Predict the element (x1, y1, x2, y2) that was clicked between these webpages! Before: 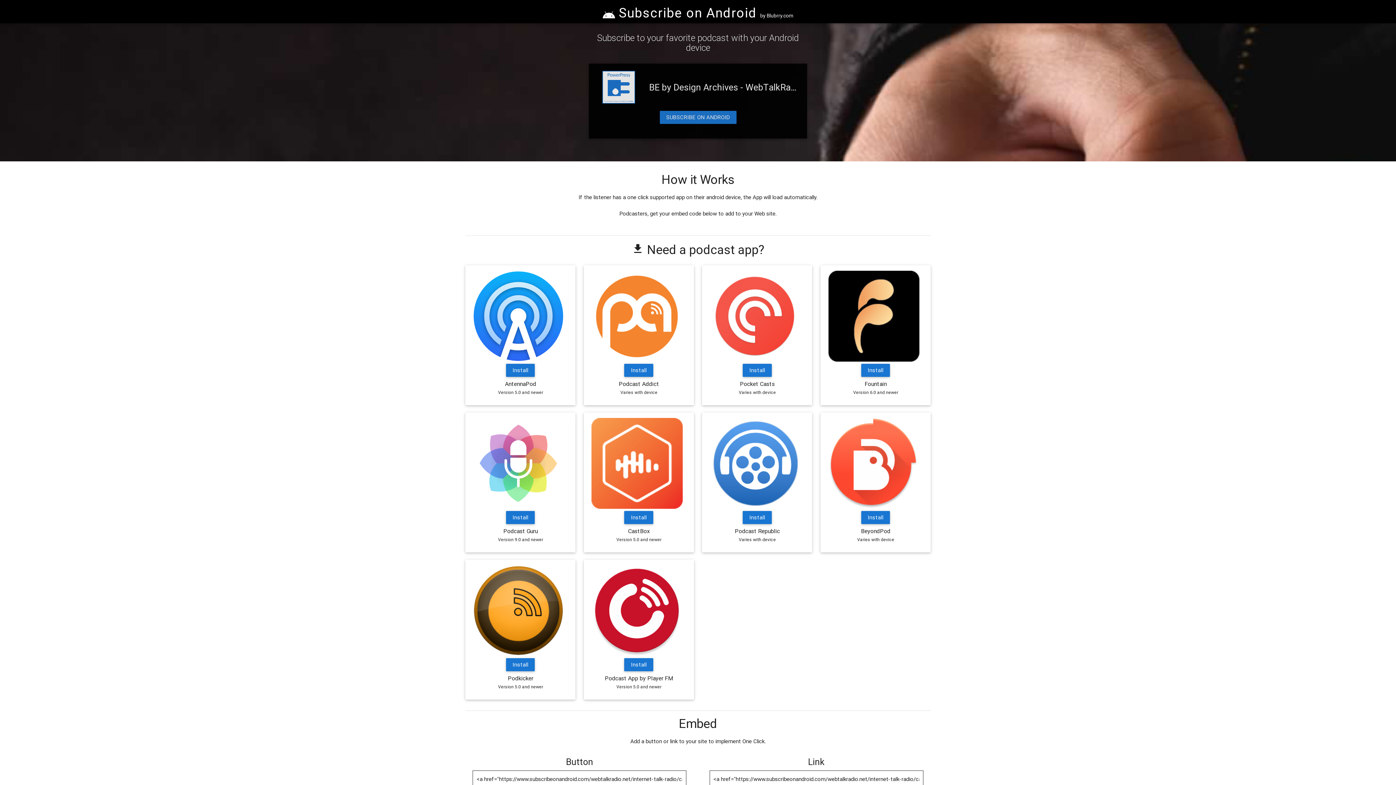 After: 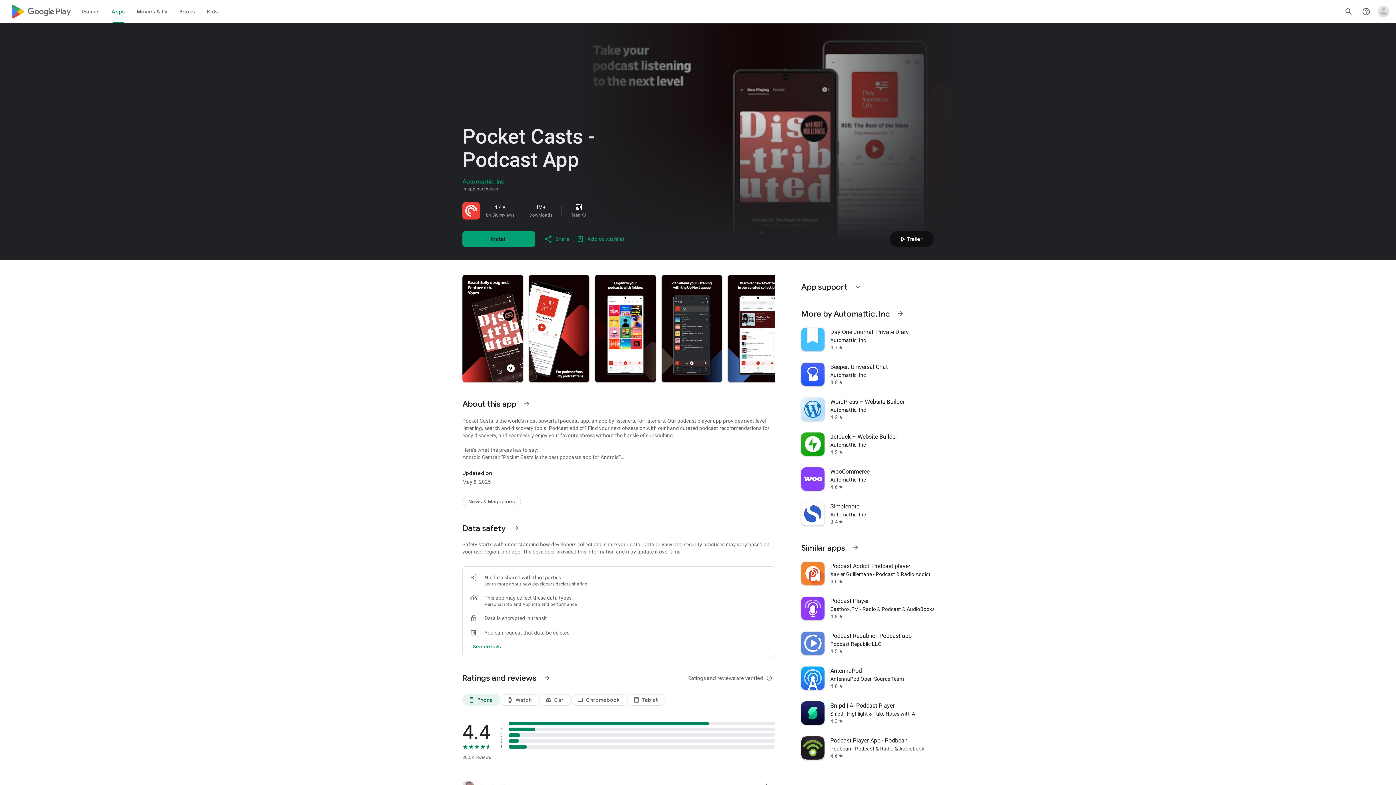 Action: label: Install bbox: (742, 364, 771, 377)